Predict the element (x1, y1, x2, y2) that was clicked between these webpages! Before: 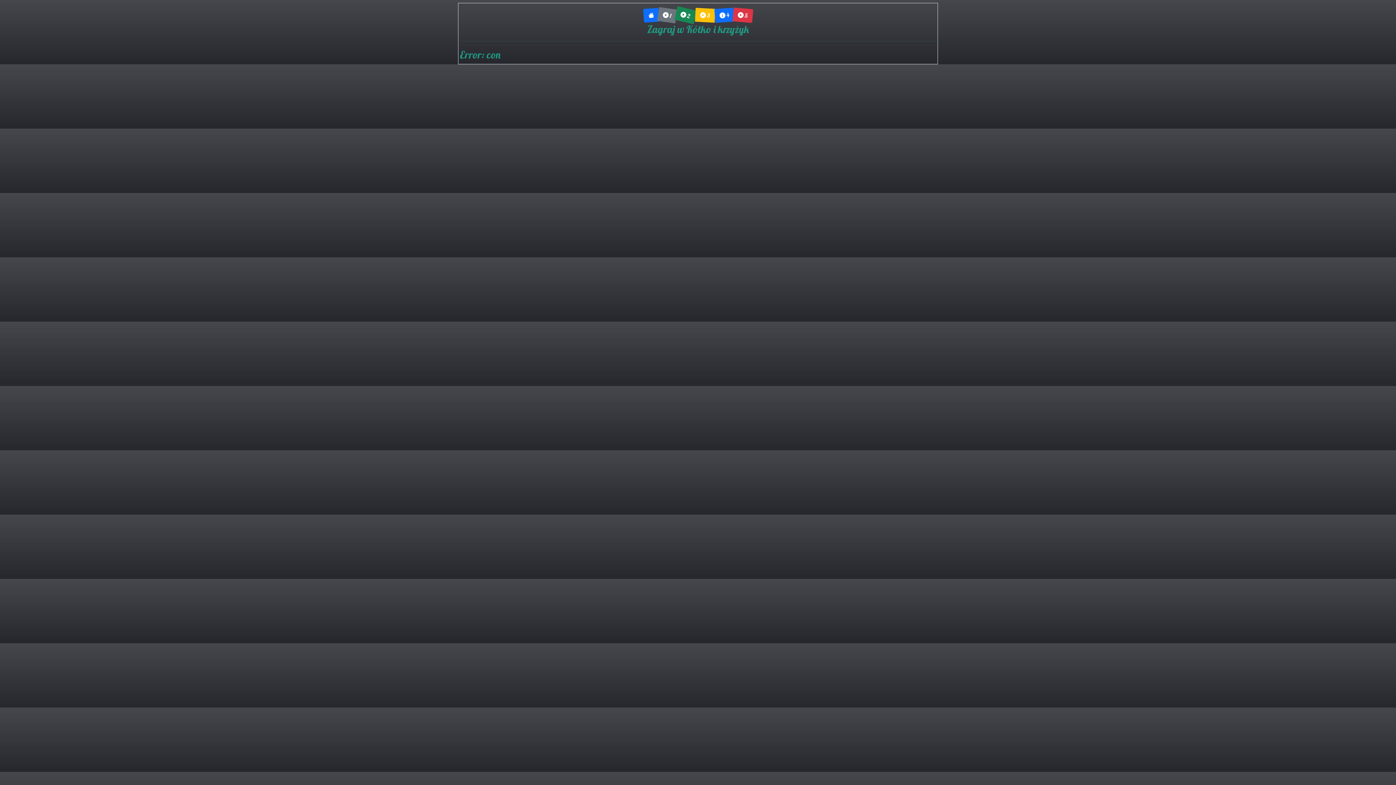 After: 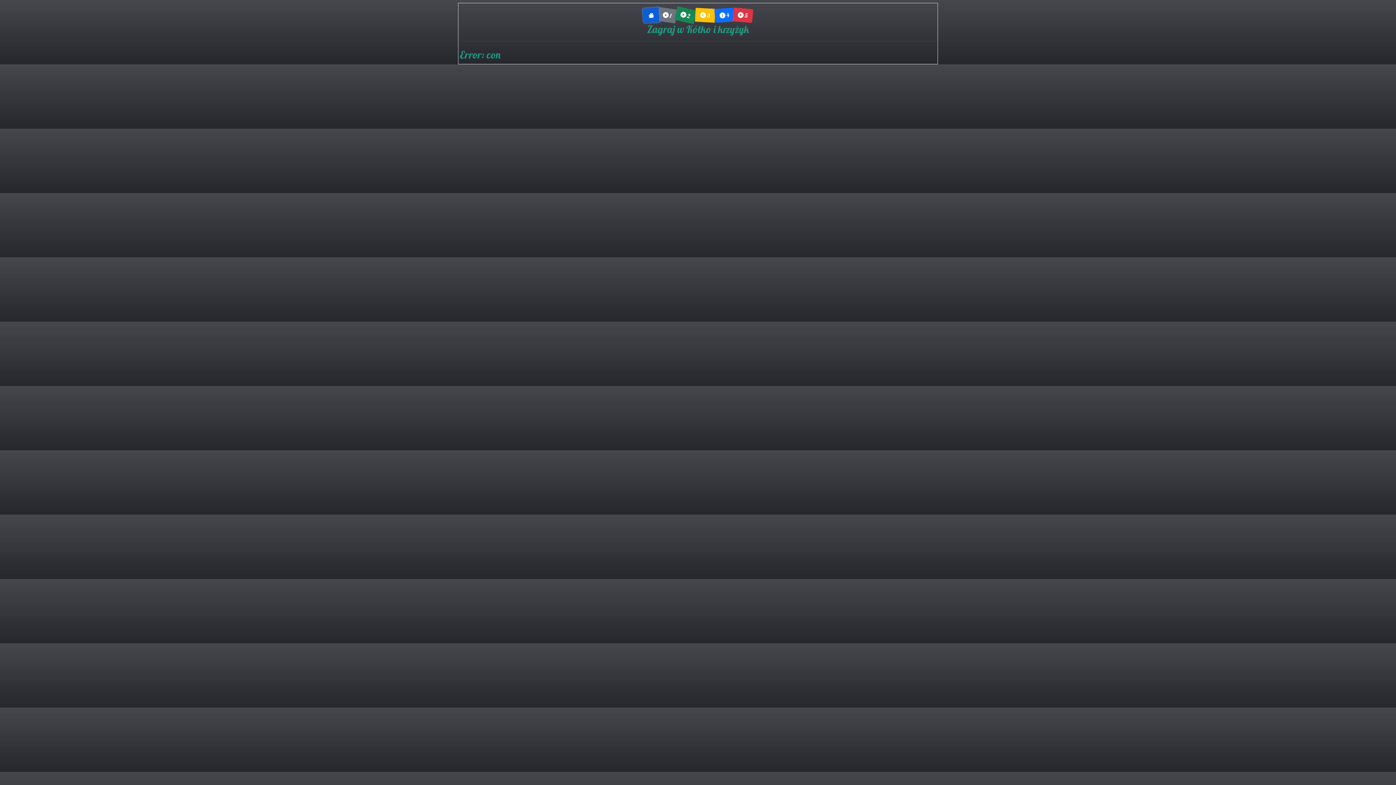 Action: bbox: (643, 7, 659, 22)